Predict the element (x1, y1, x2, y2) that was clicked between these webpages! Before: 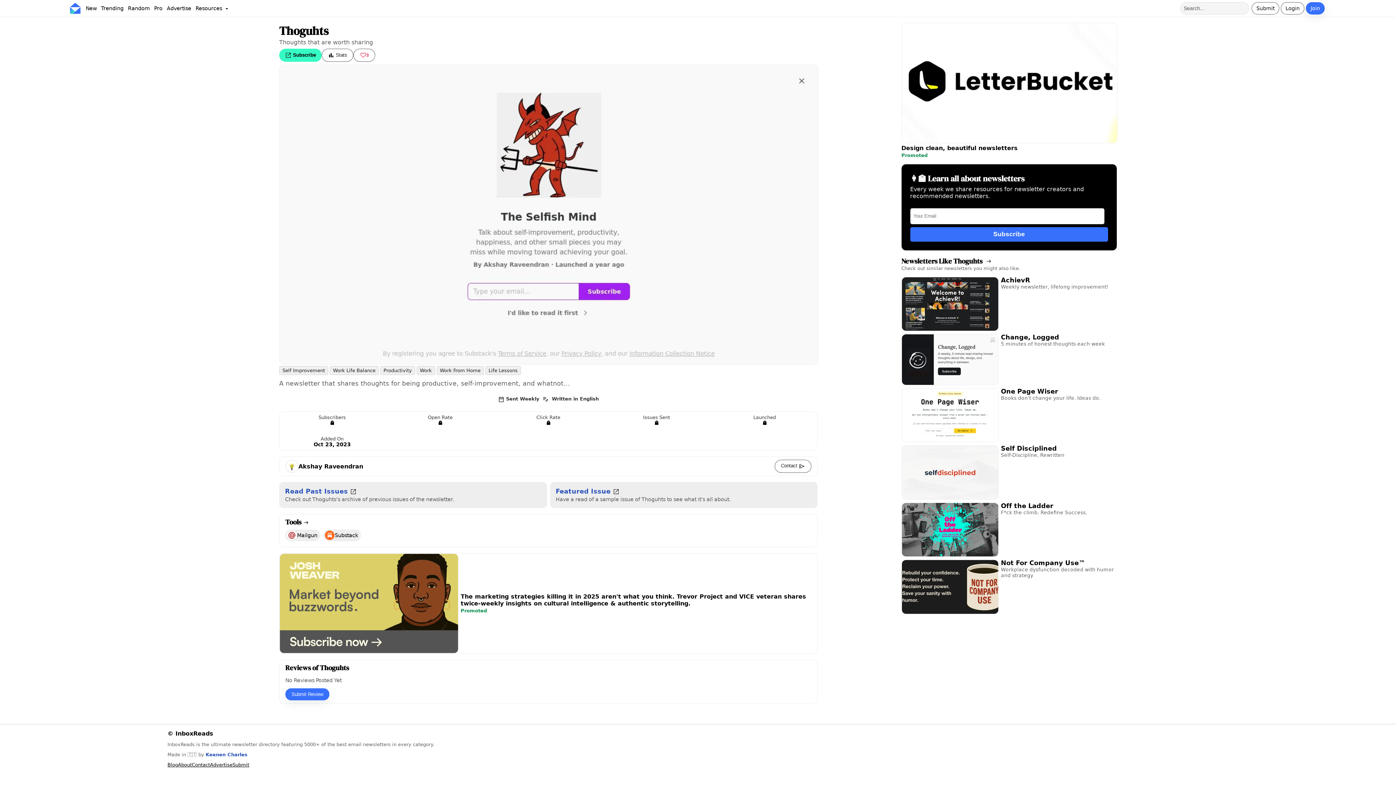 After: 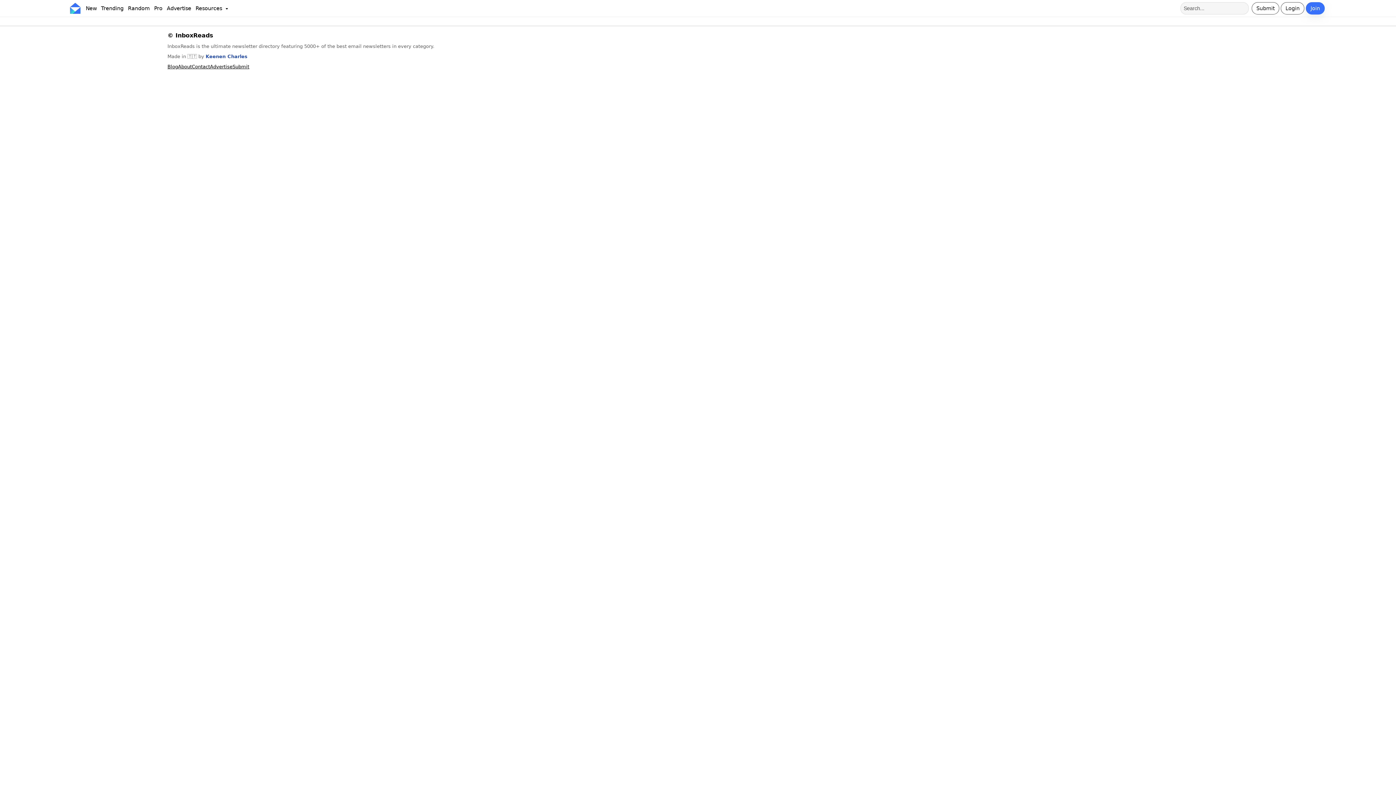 Action: bbox: (1001, 277, 1117, 283) label: AchievR